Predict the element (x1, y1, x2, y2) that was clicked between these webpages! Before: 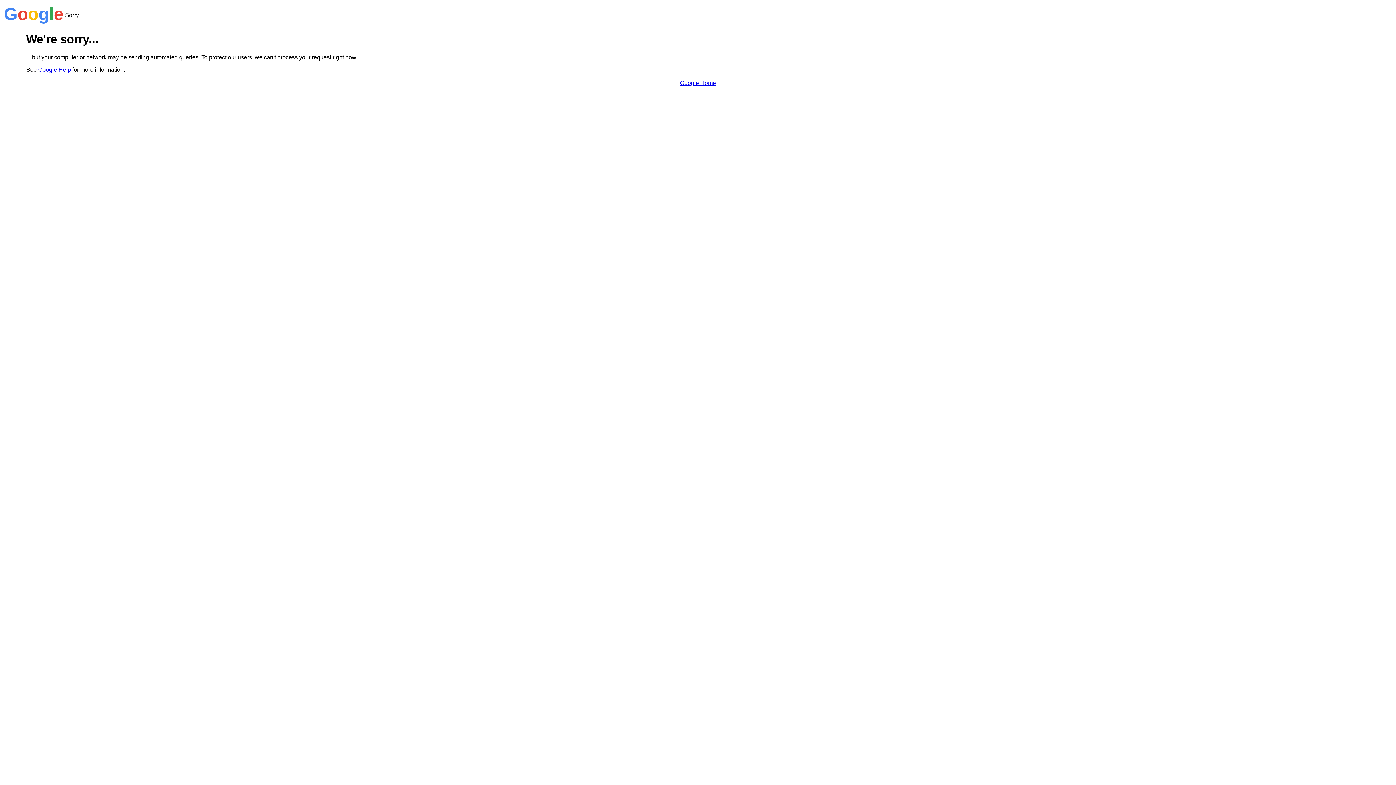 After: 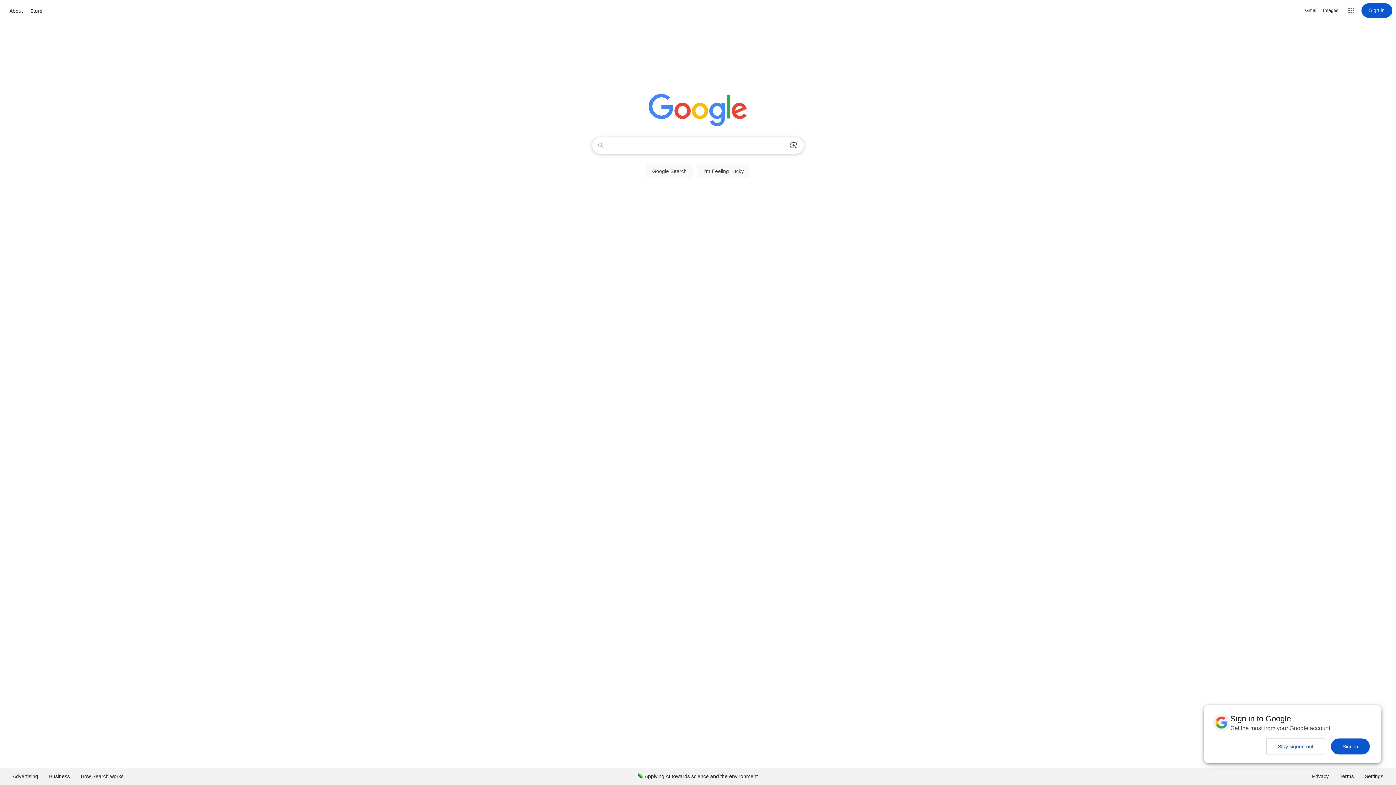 Action: label: Google Home bbox: (680, 79, 716, 86)